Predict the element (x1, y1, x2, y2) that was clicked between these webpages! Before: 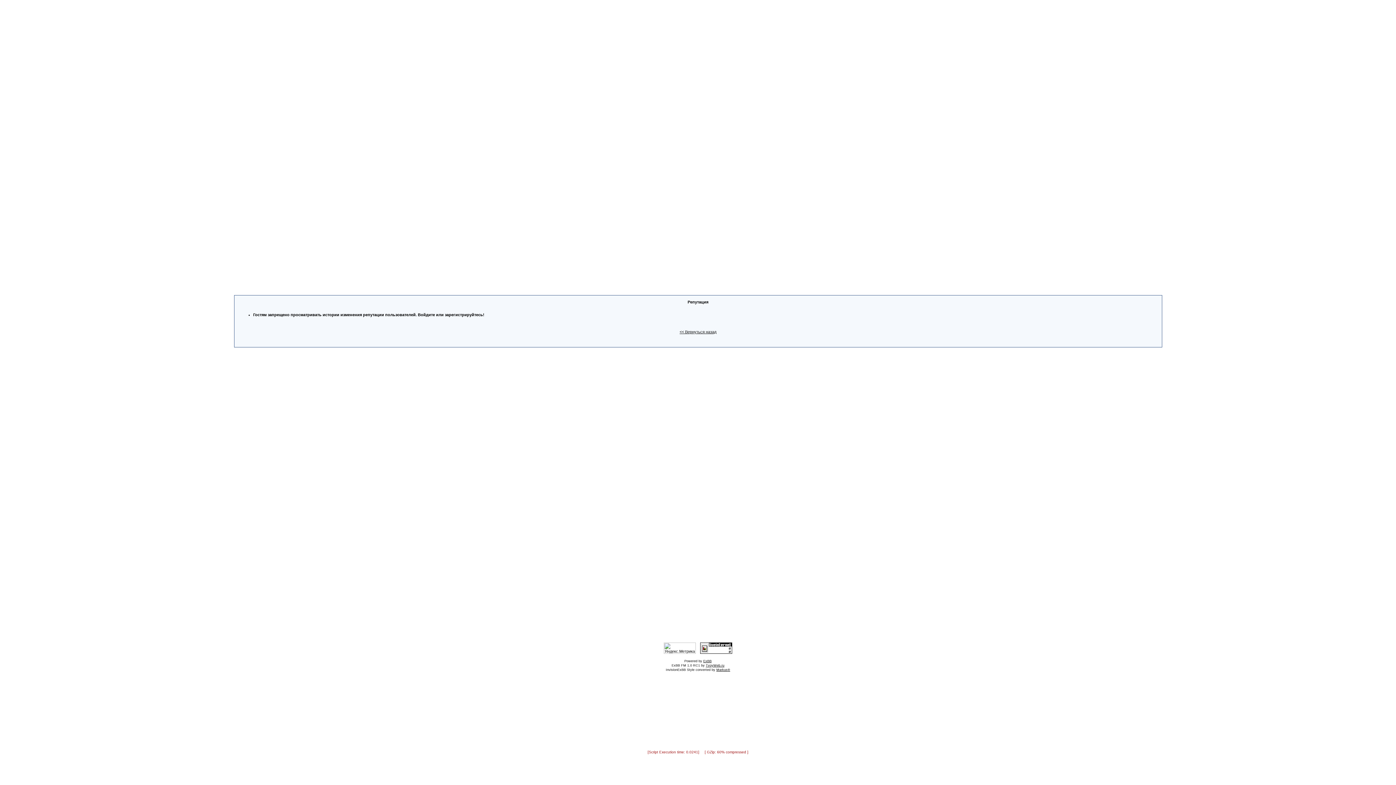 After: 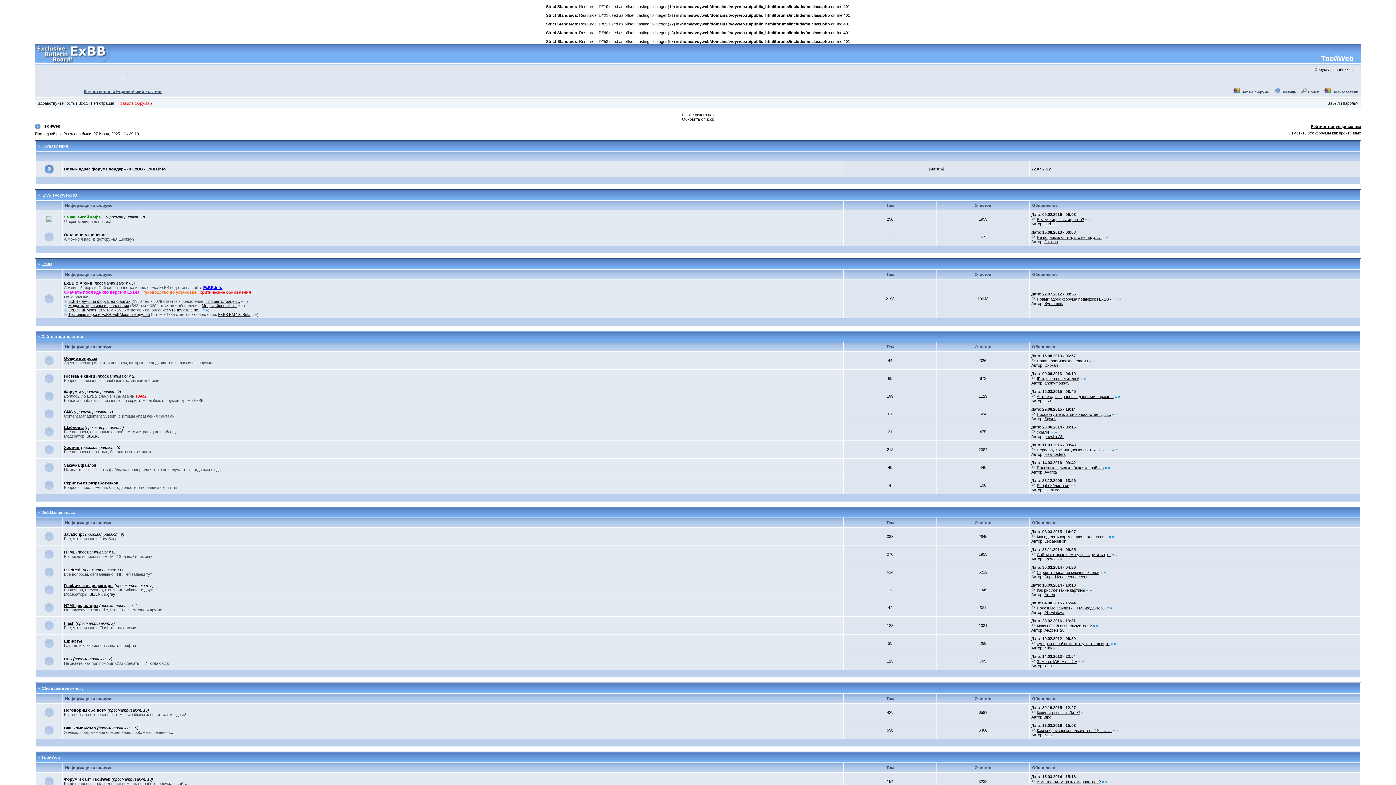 Action: label: TvoyWeb.ru bbox: (706, 664, 724, 667)